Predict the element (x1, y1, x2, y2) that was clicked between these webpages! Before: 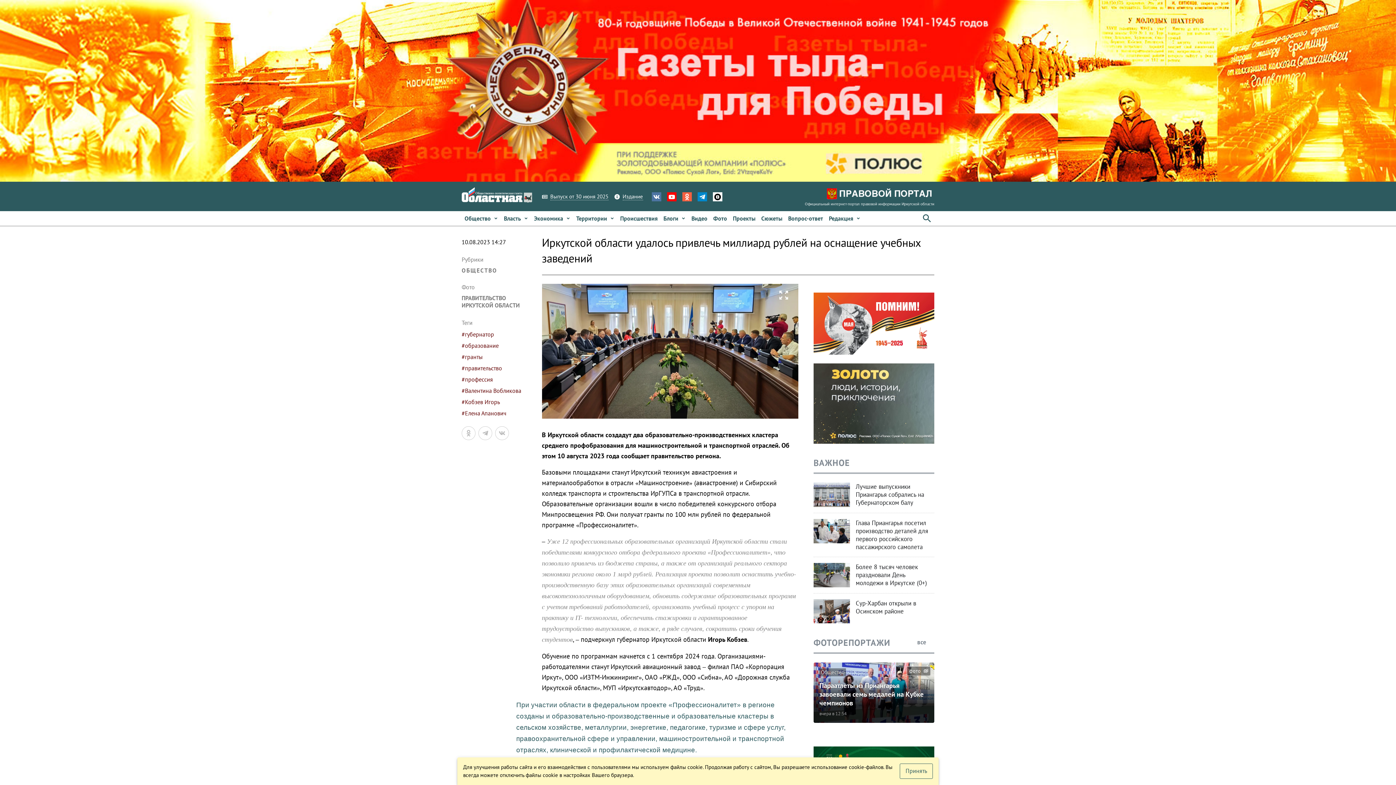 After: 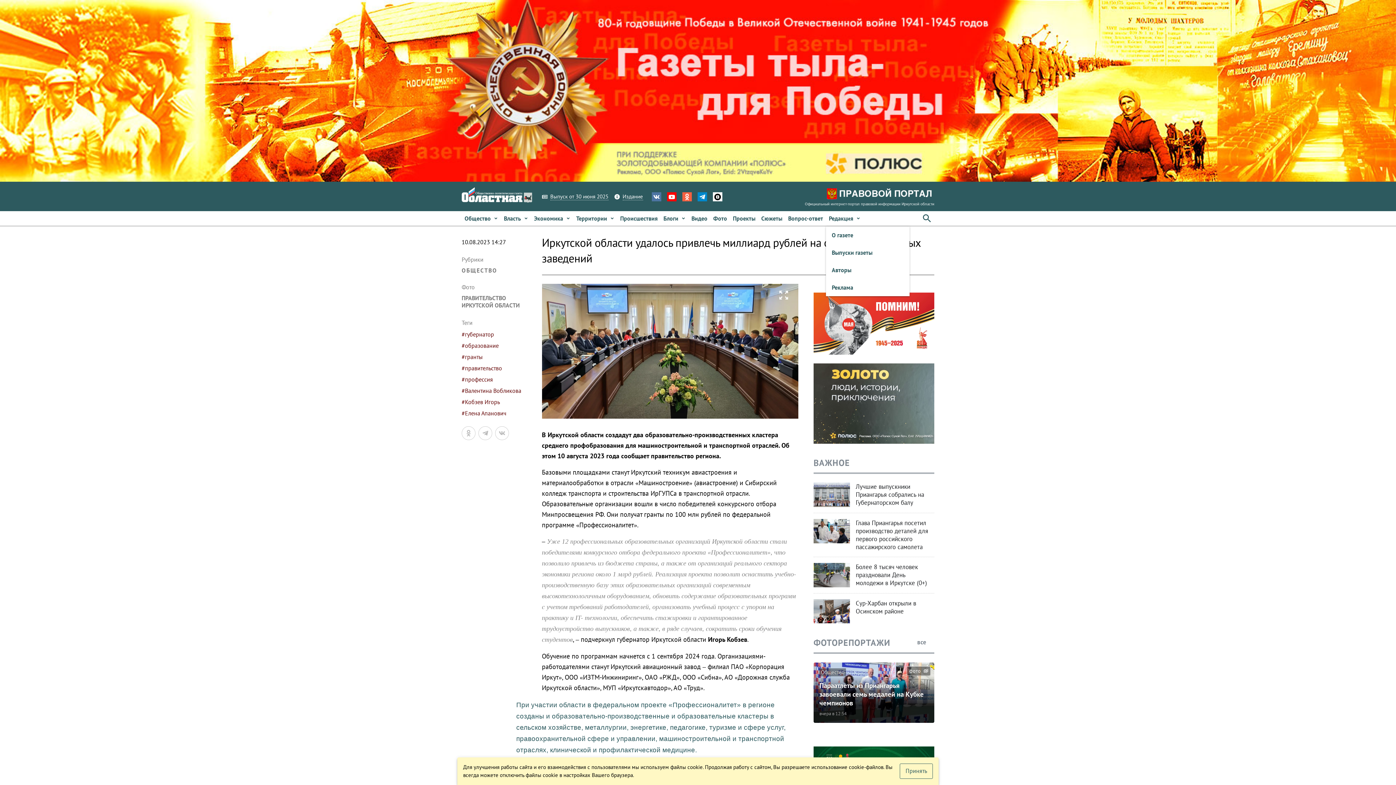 Action: bbox: (826, 211, 863, 225) label: Редакция